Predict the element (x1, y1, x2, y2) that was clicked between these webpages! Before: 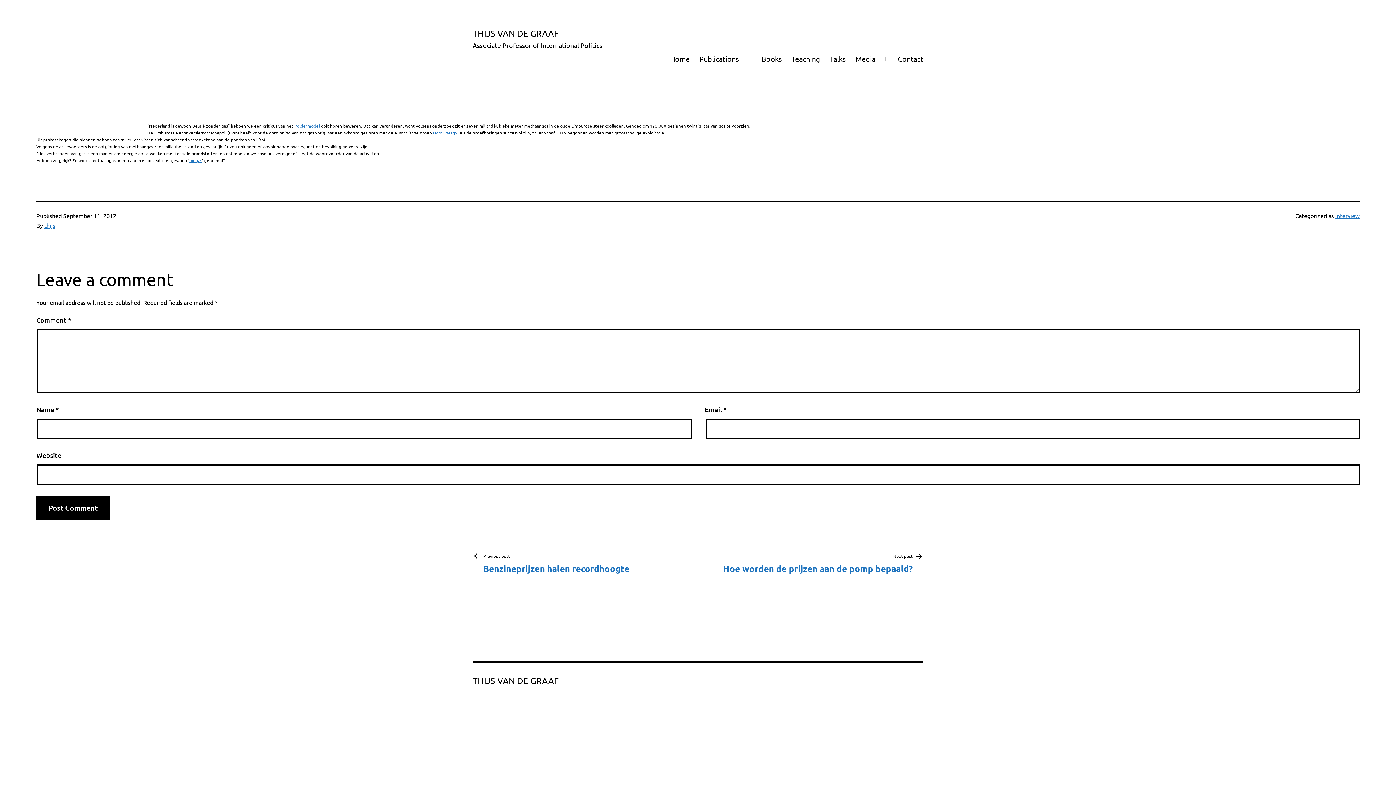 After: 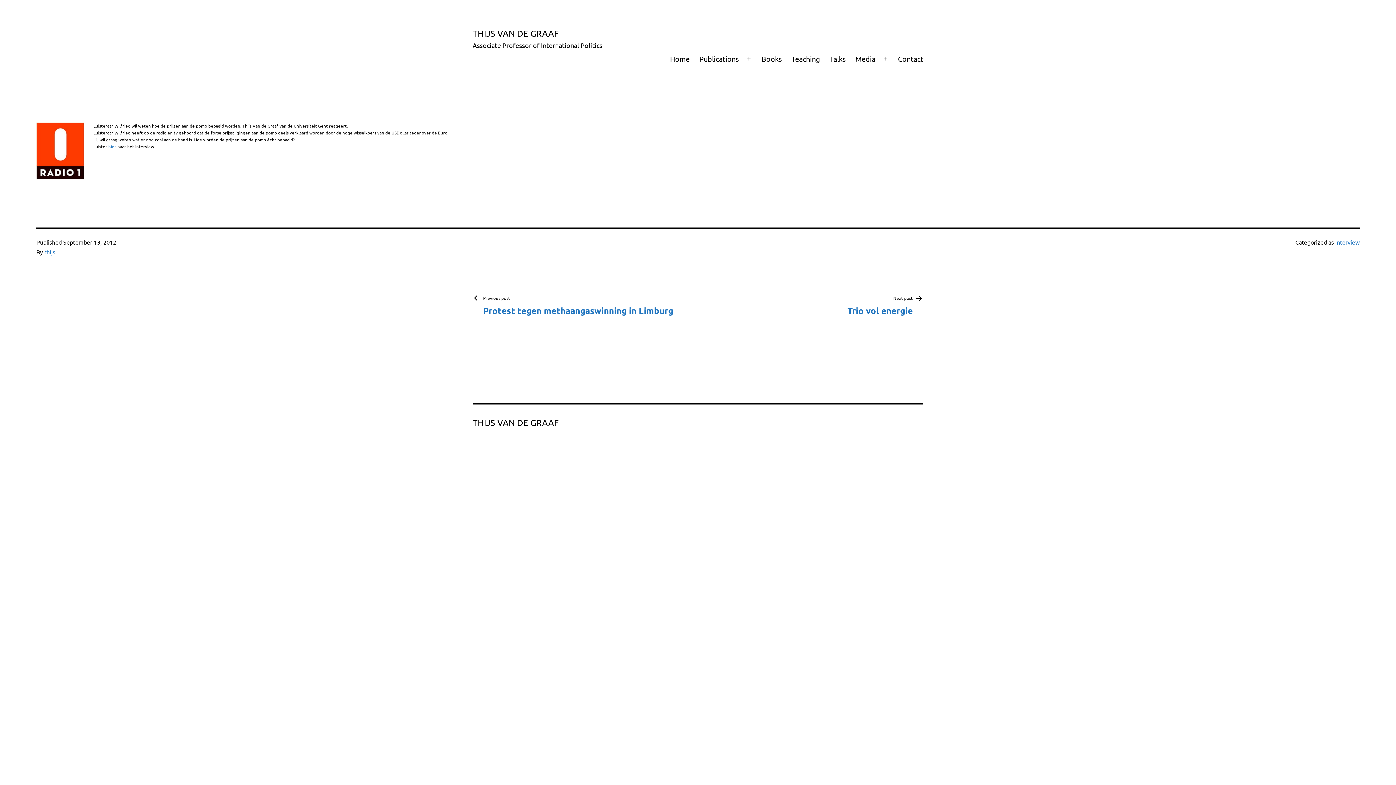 Action: bbox: (712, 552, 923, 574) label: Next post

Hoe worden de prijzen aan de pomp bepaald?